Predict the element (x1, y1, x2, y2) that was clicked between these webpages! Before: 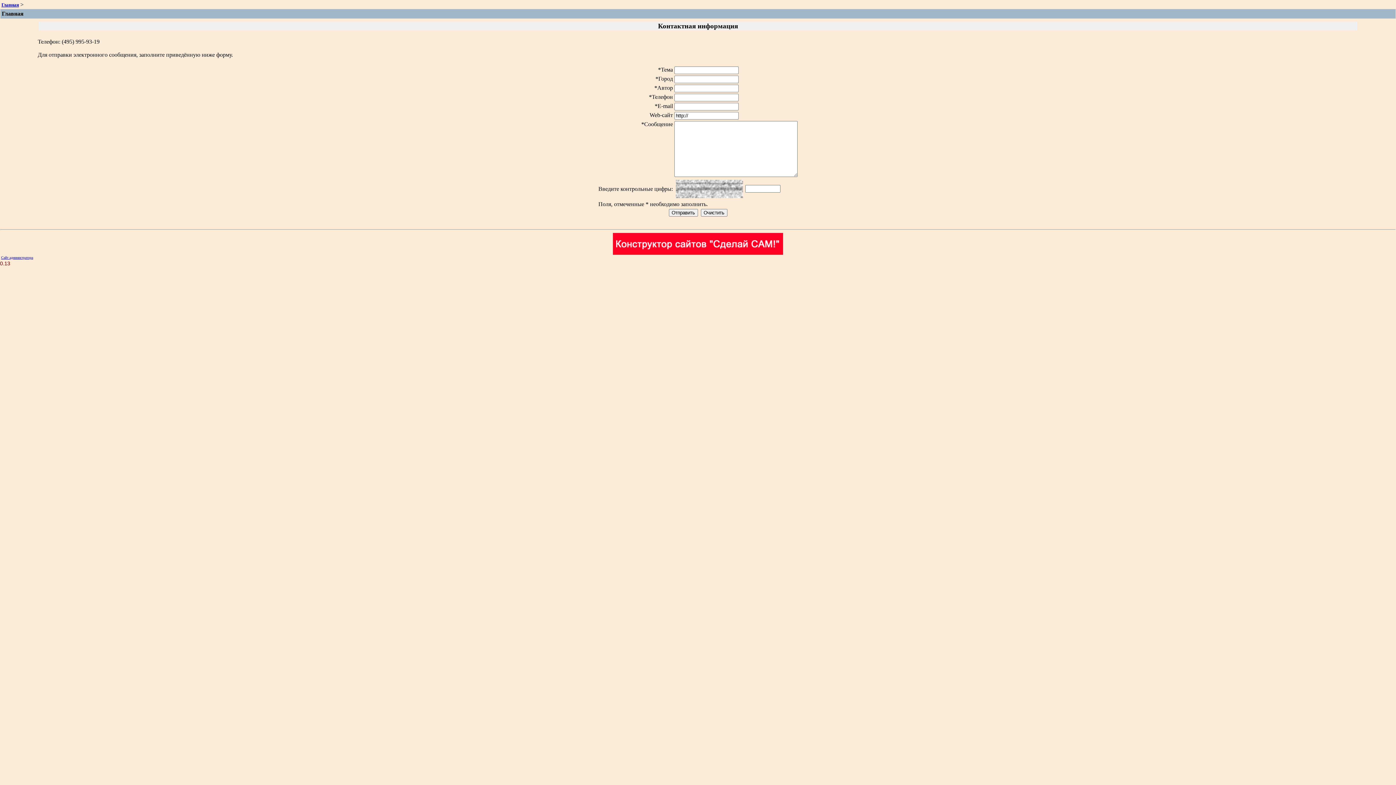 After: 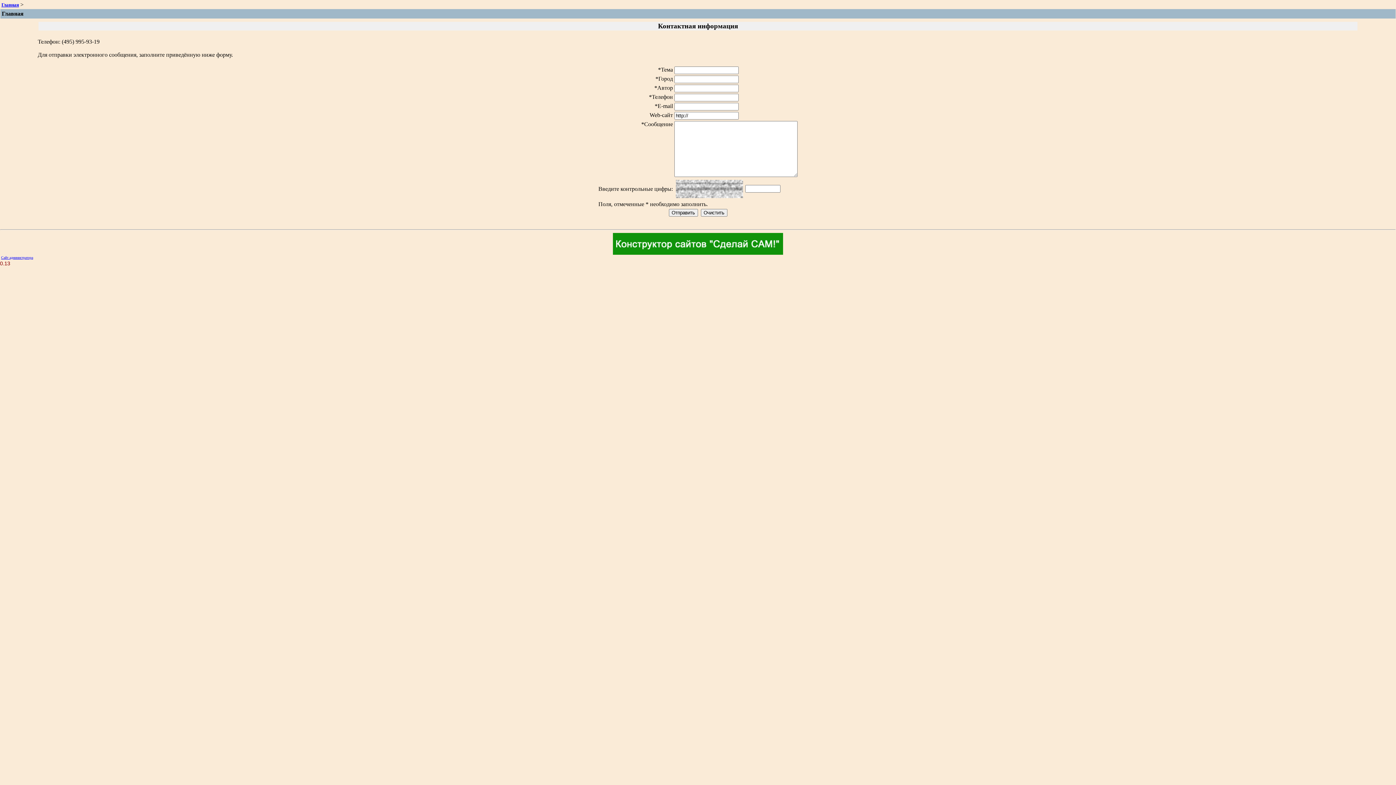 Action: bbox: (0, 254, 1396, 260) label: Сайт администратора	